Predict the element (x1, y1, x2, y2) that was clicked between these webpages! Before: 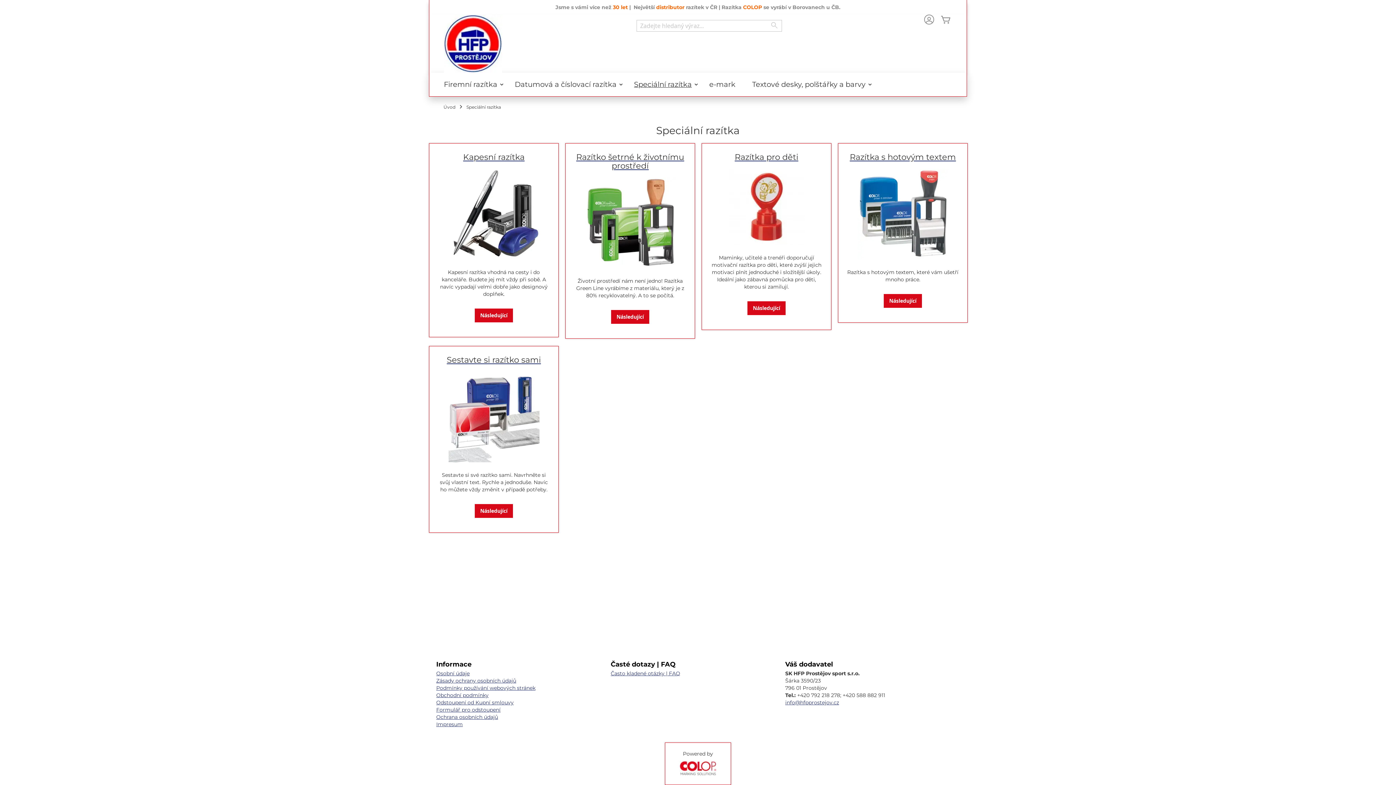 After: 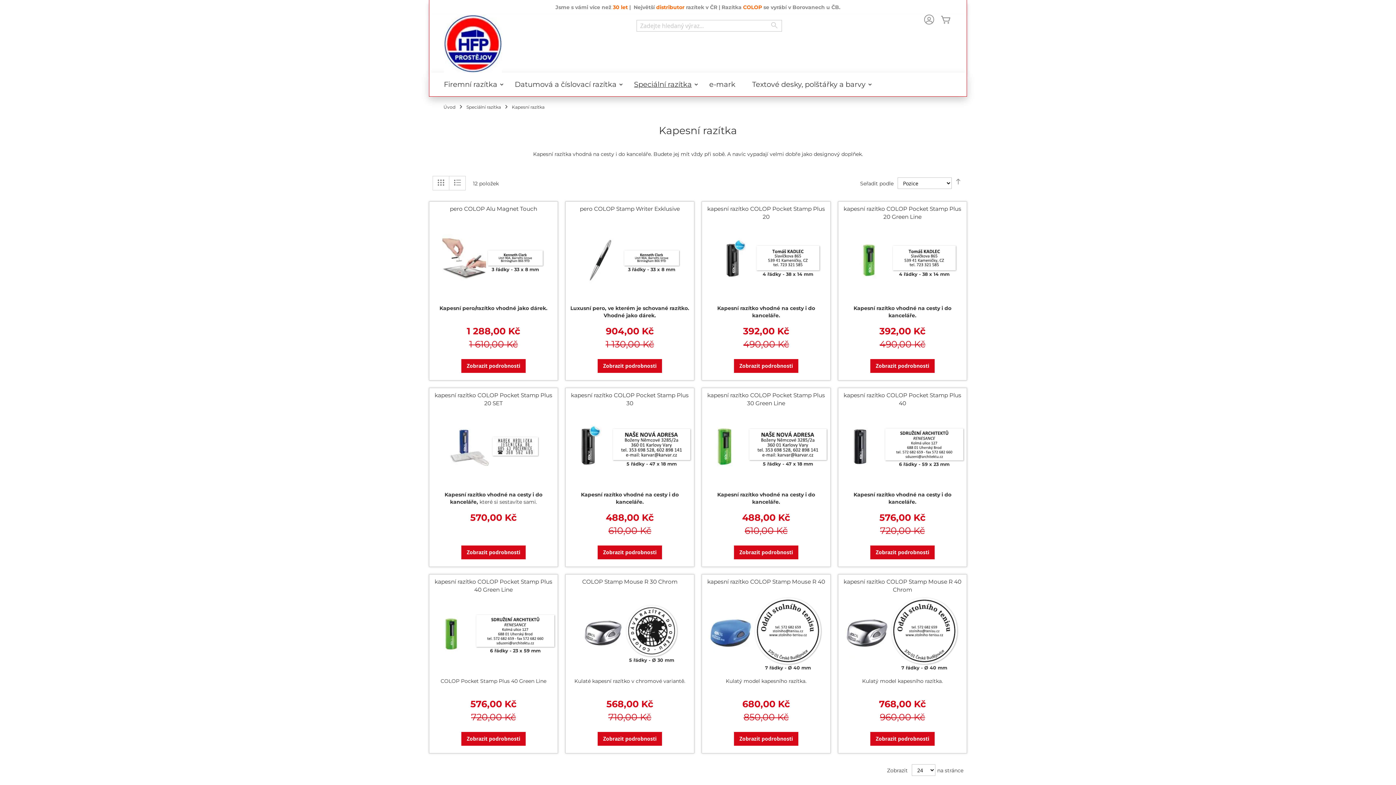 Action: bbox: (429, 152, 558, 261) label: Kapesní razítka